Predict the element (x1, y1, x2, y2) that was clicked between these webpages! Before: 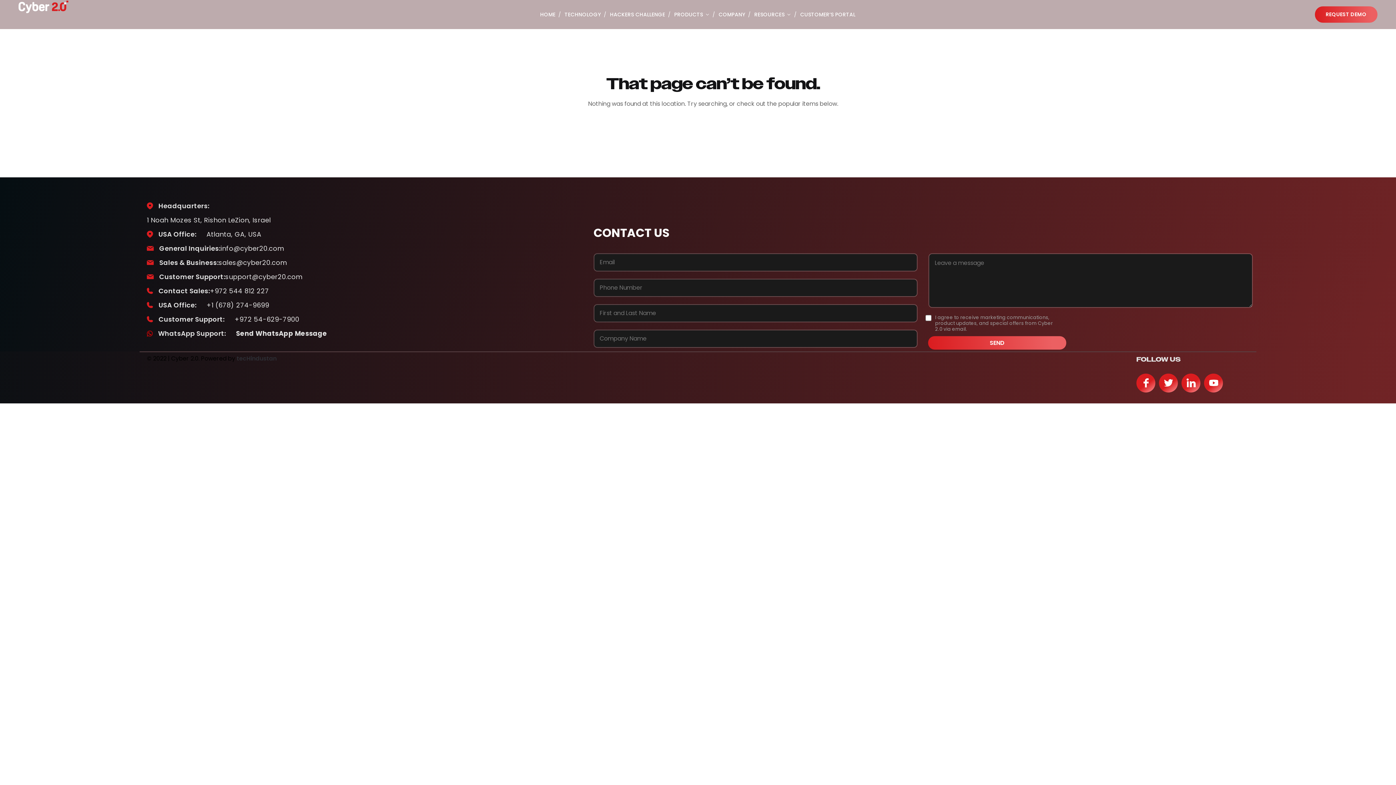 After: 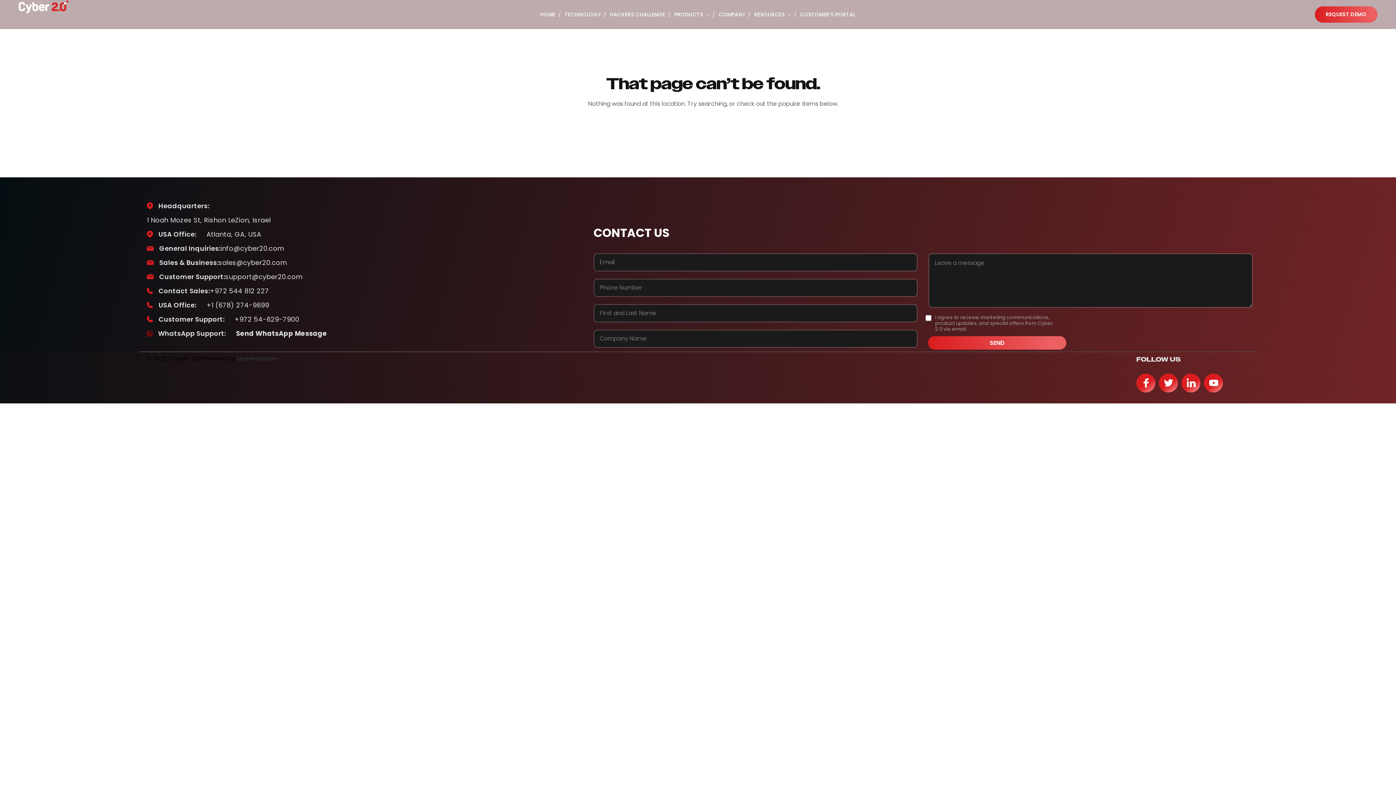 Action: bbox: (1181, 373, 1200, 392)